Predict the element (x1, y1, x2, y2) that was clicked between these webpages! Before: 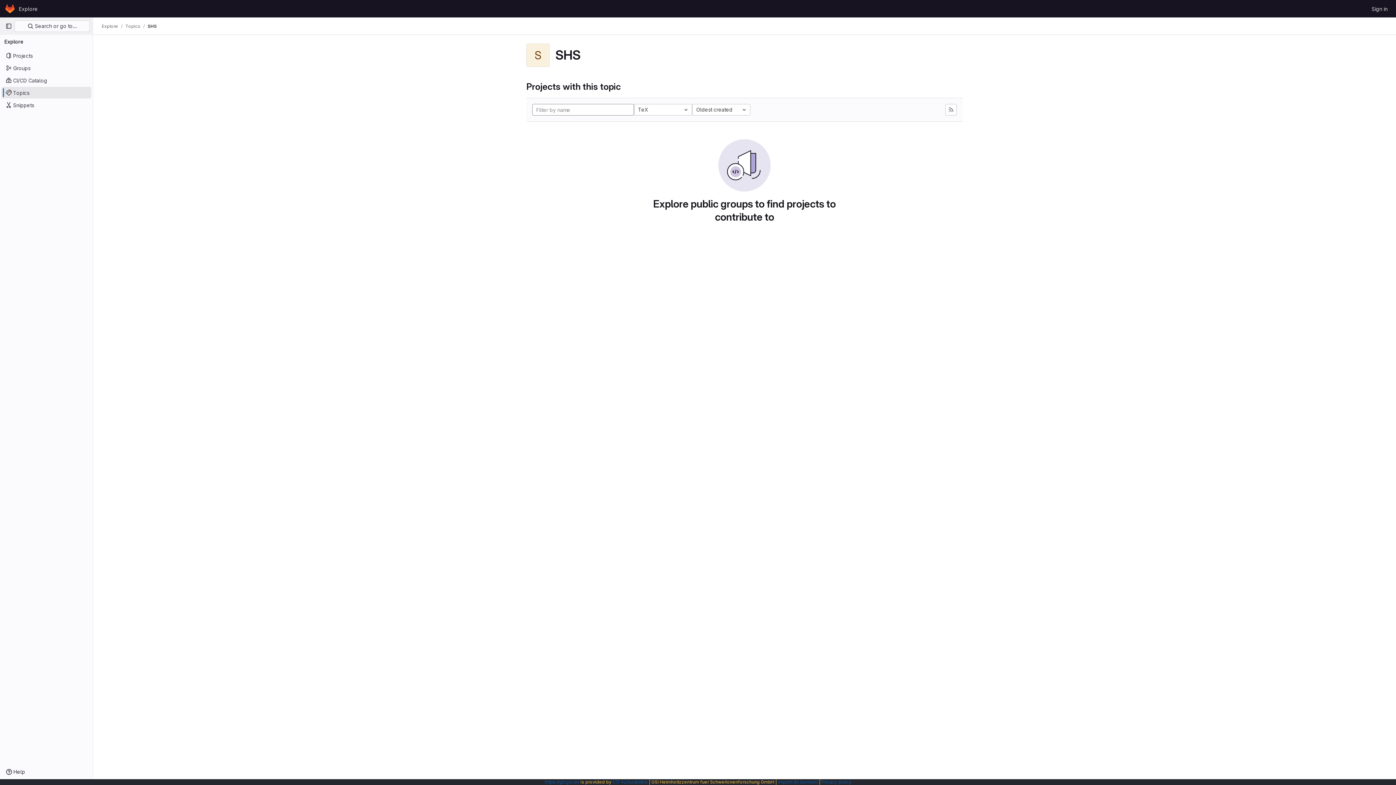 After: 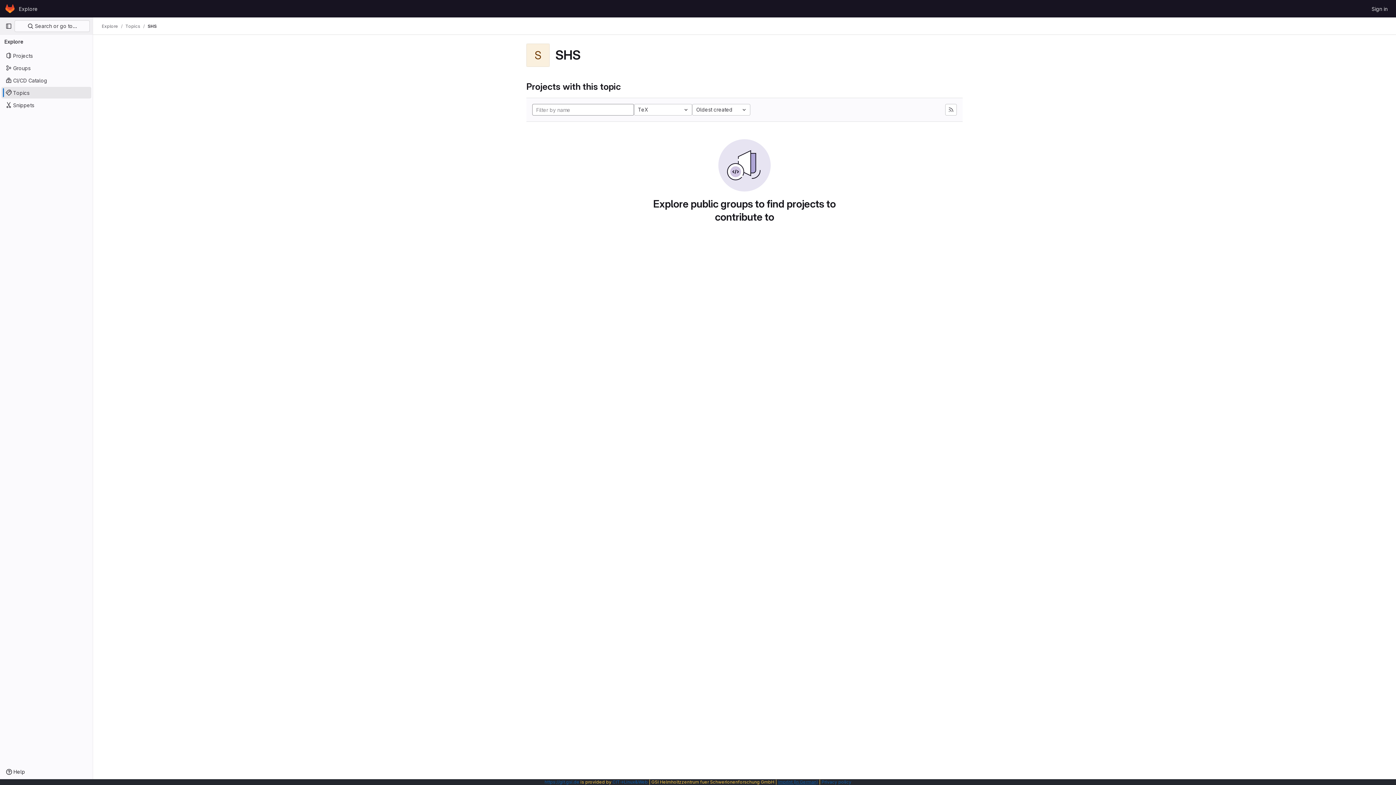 Action: label: Imprint (in German) bbox: (778, 779, 818, 785)